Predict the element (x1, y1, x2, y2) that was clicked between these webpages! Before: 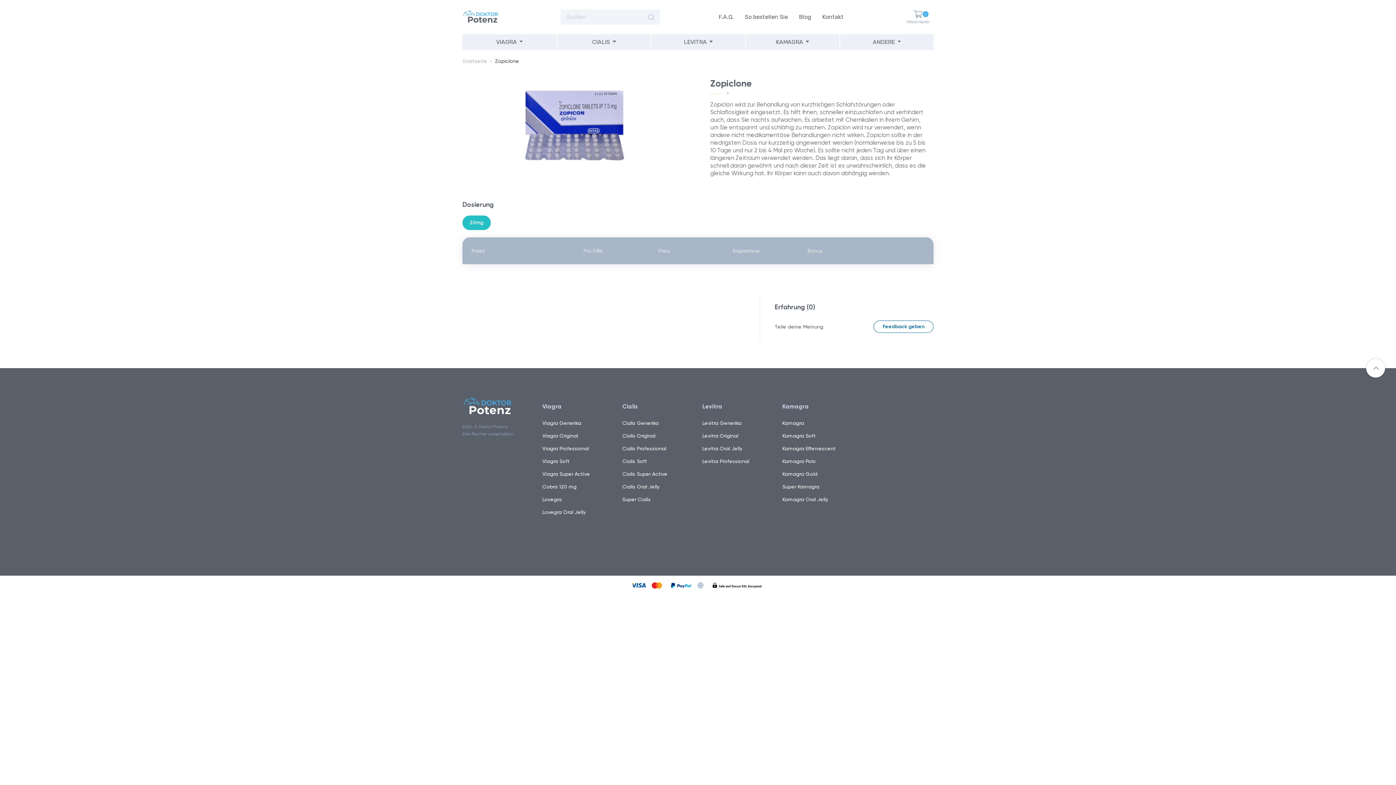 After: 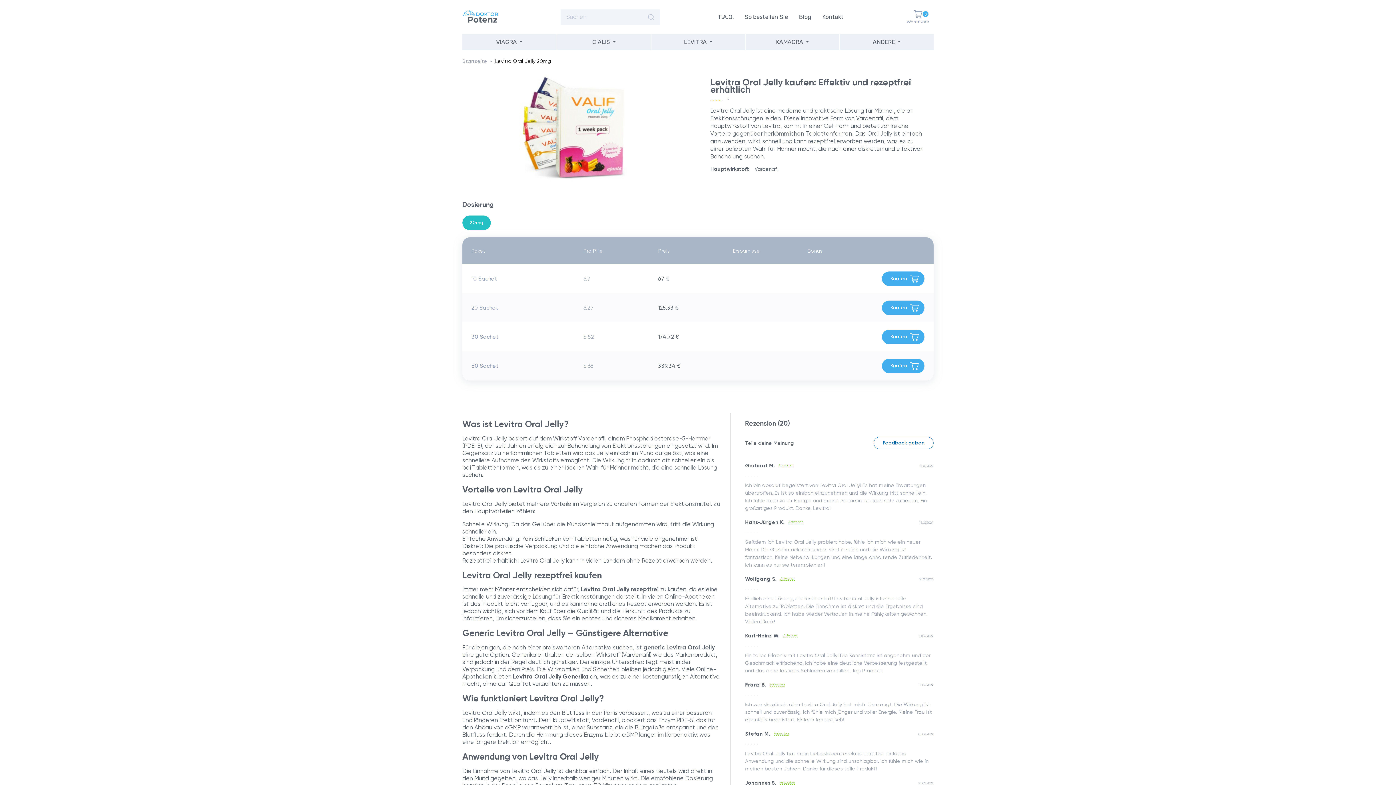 Action: label: Levitra Oral Jelly bbox: (702, 445, 742, 451)